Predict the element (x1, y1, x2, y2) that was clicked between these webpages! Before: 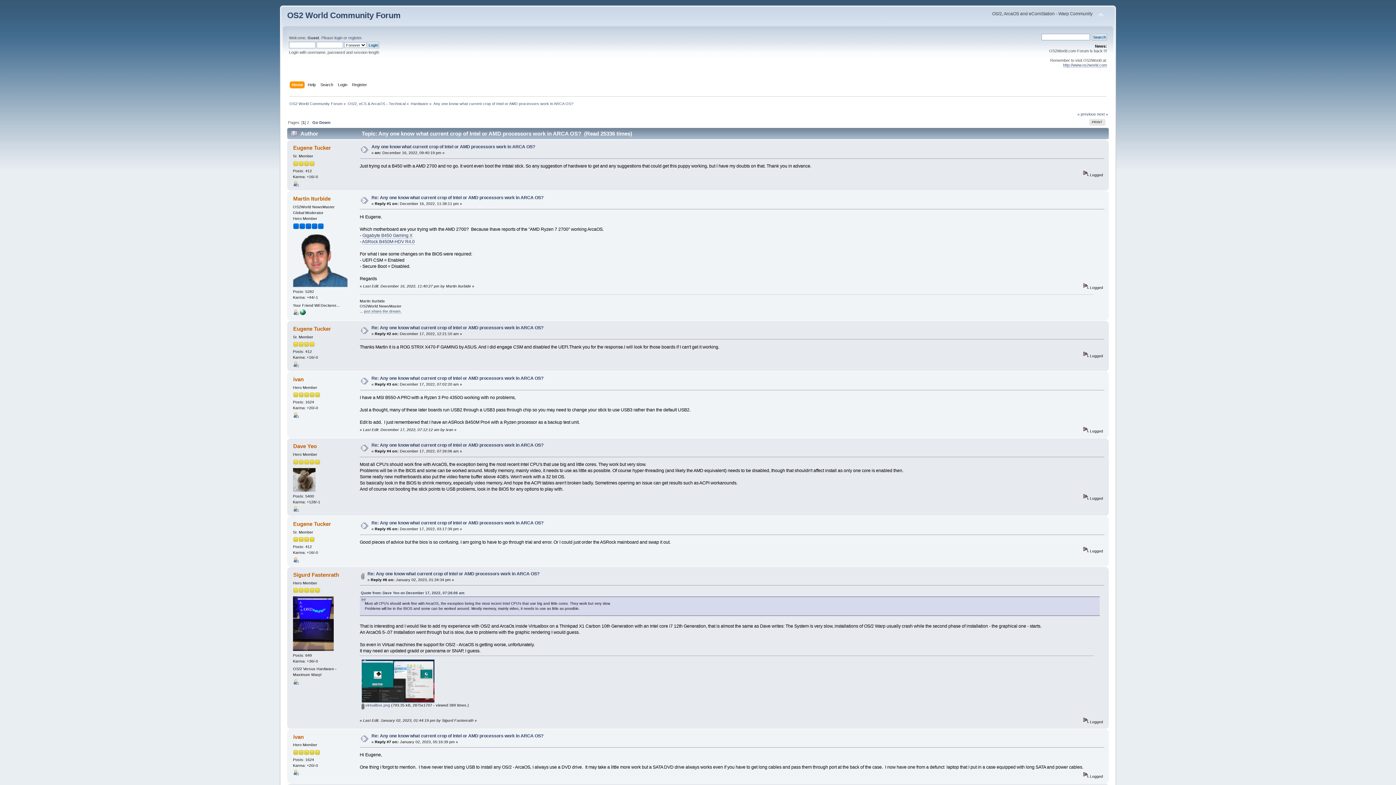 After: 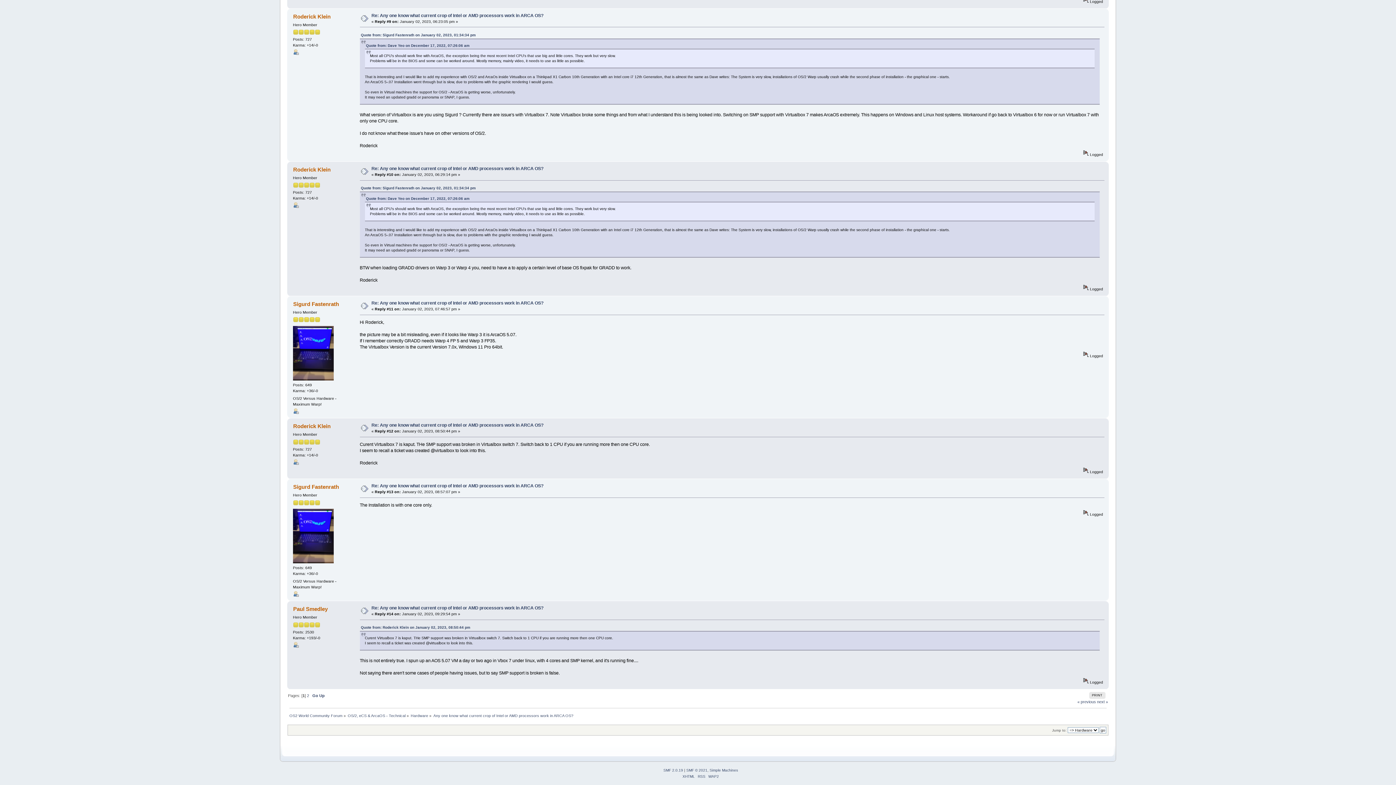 Action: bbox: (312, 120, 330, 124) label: Go Down